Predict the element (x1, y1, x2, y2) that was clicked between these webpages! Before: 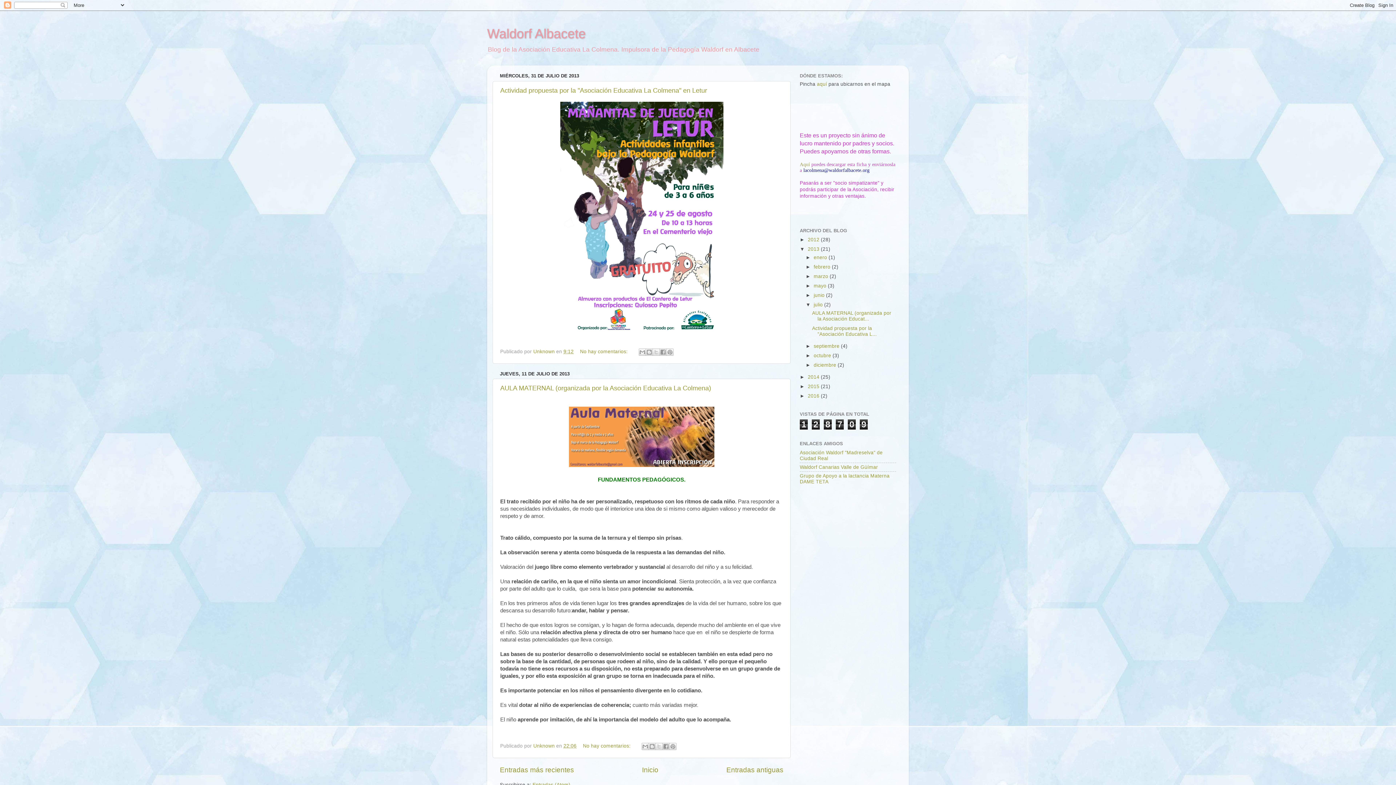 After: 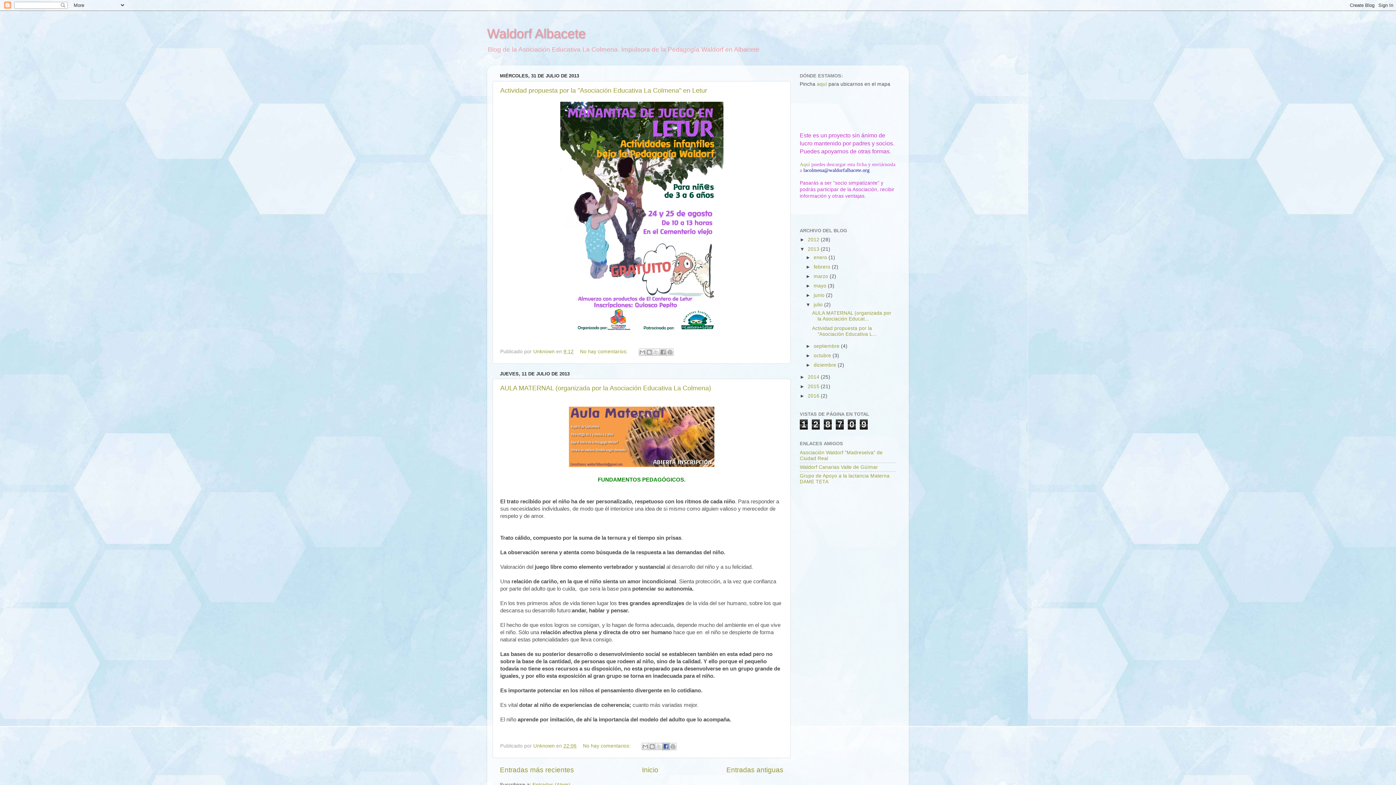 Action: label: Compartir con Facebook bbox: (662, 743, 669, 750)